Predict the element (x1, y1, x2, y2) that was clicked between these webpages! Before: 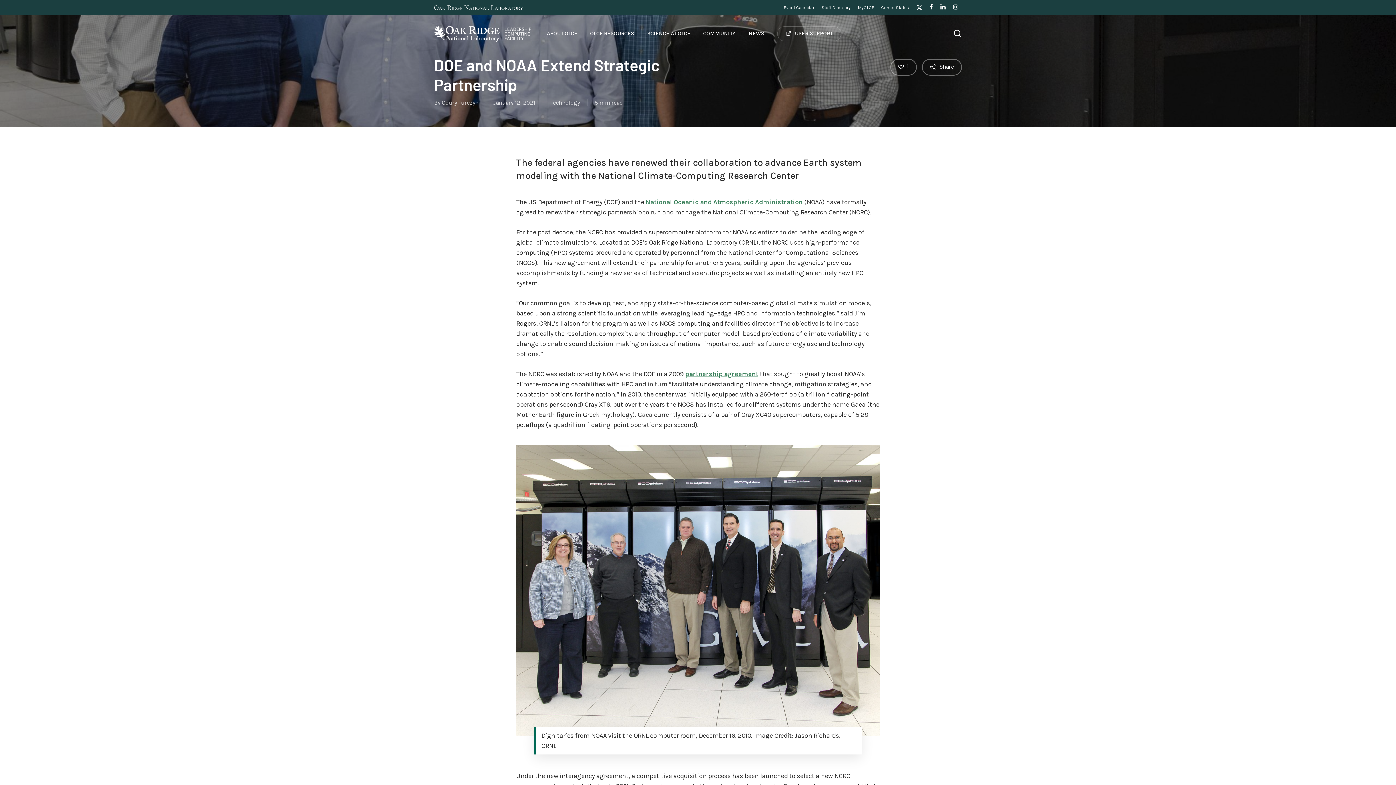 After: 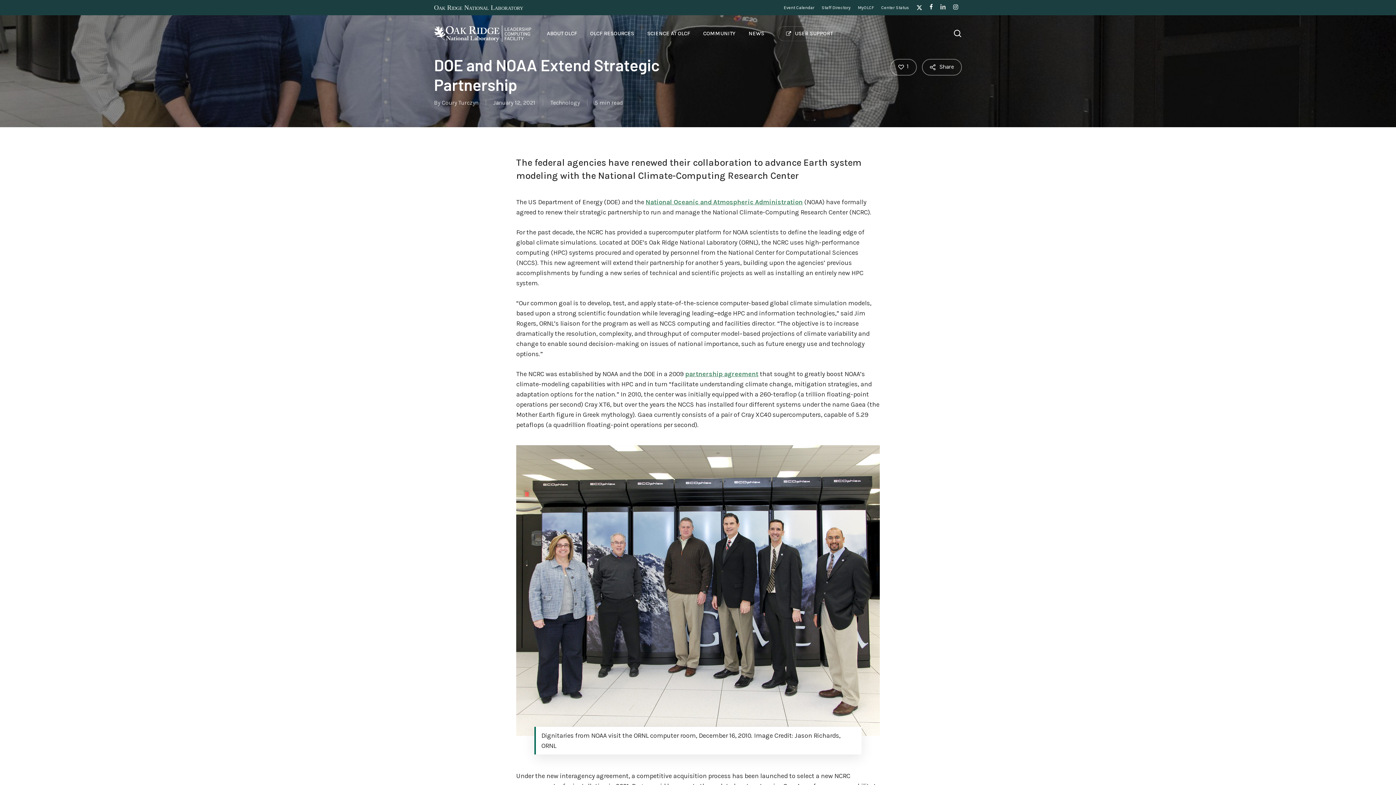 Action: bbox: (940, 2, 946, 12) label: linkedin